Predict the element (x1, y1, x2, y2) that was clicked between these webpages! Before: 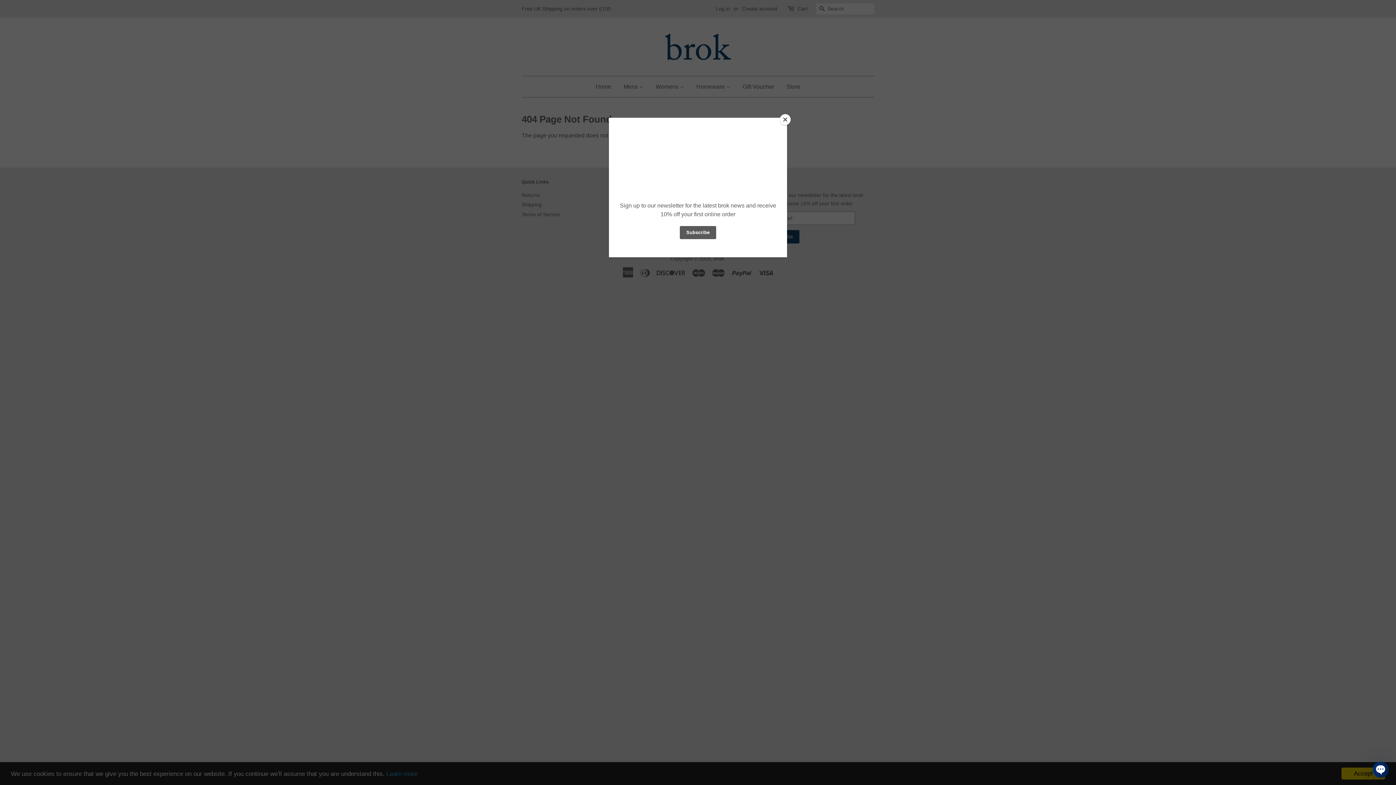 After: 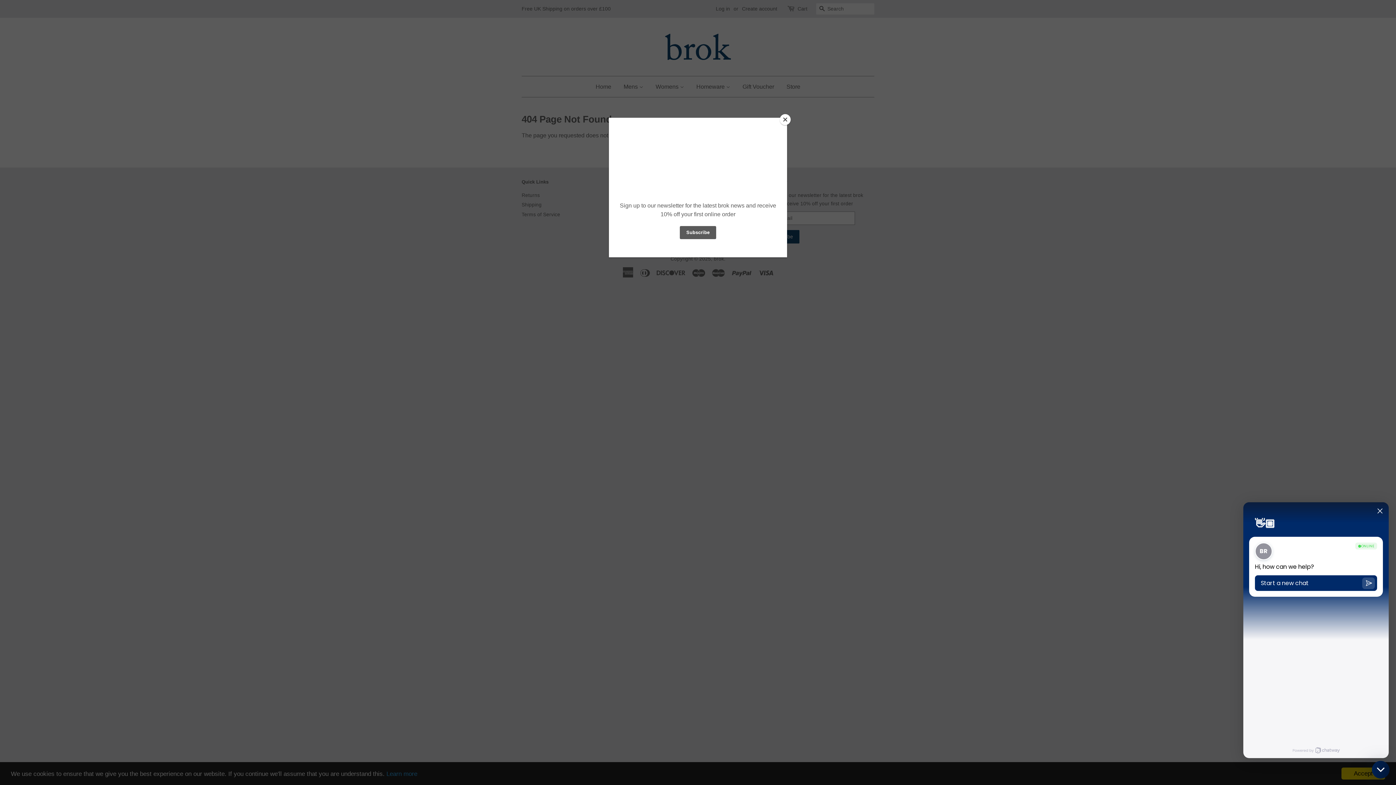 Action: bbox: (1373, 762, 1389, 778) label: Open Chatway Messenger